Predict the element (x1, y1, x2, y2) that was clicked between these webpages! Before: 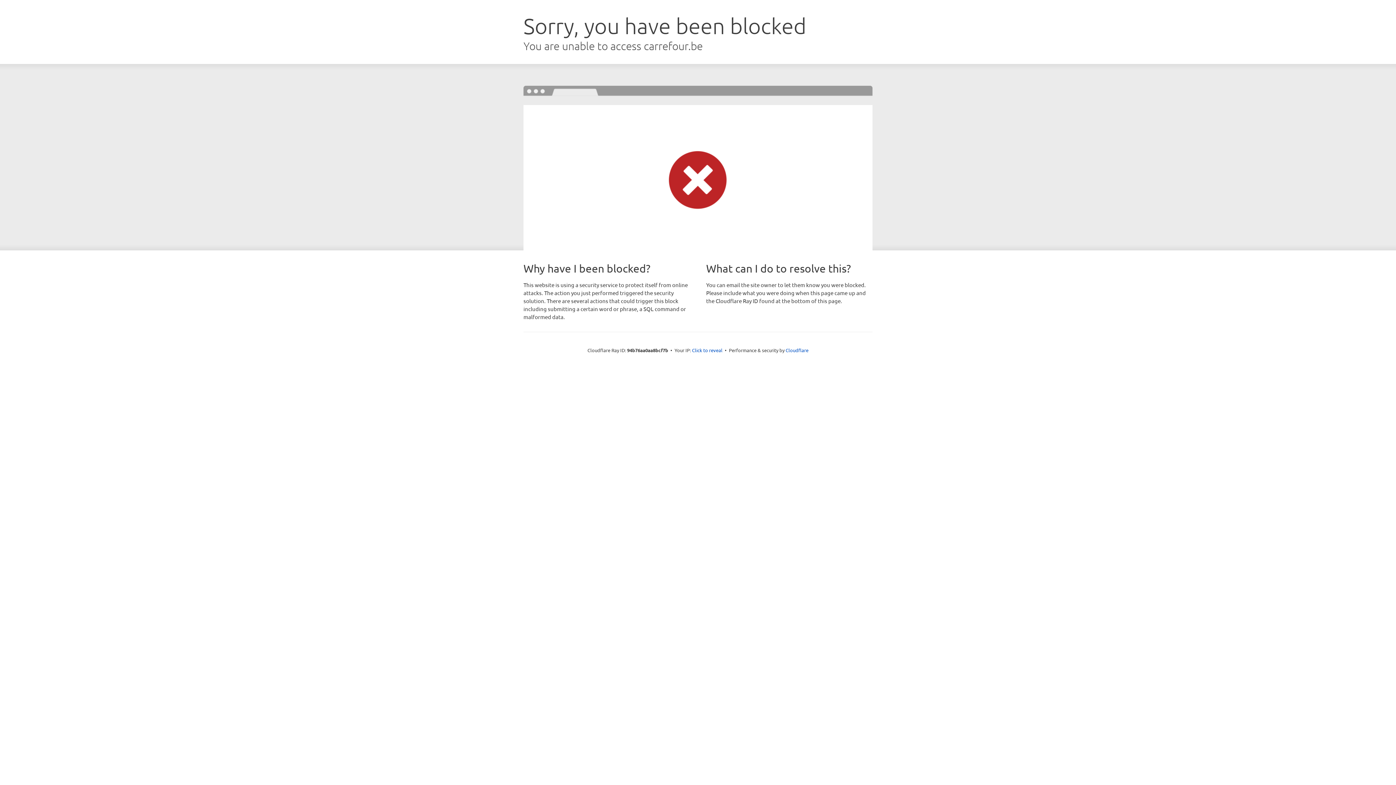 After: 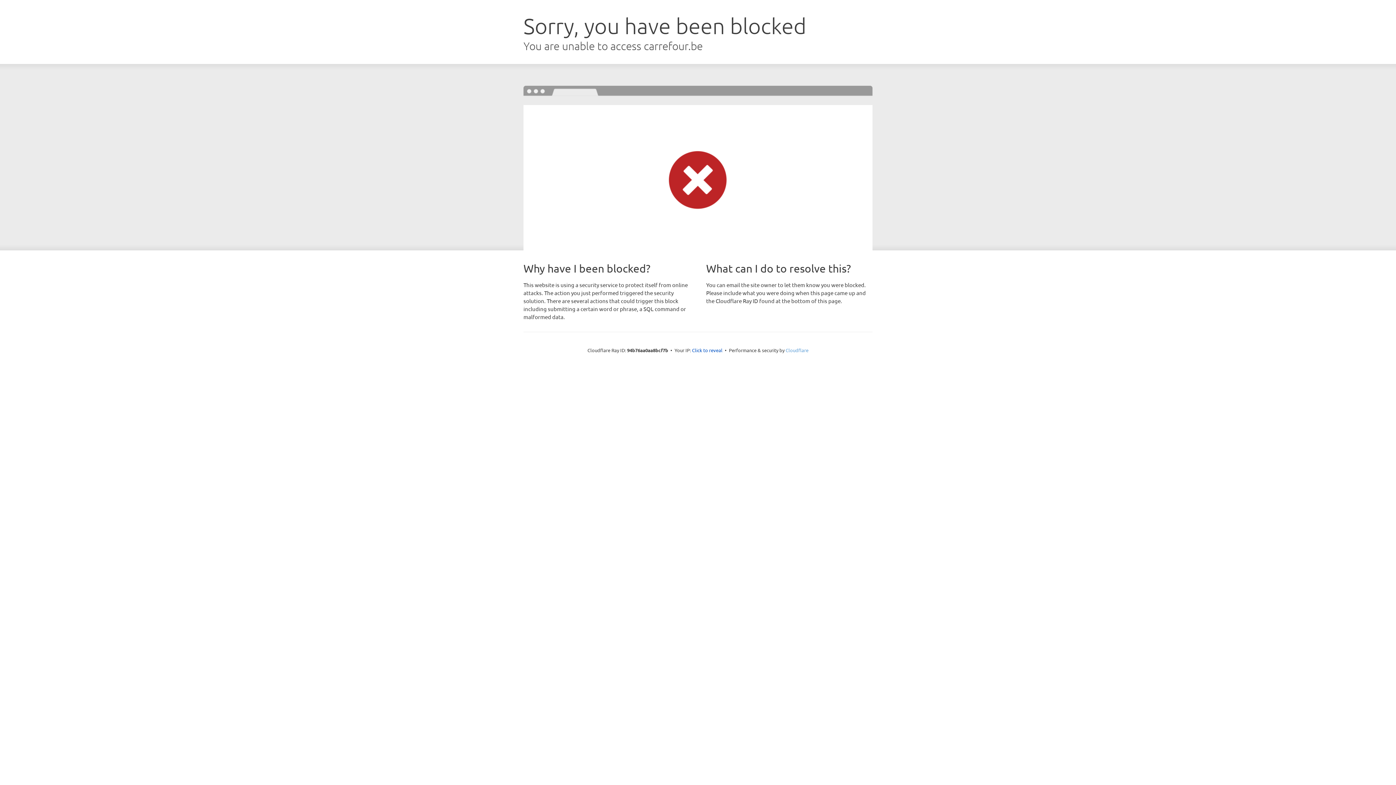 Action: bbox: (785, 347, 808, 353) label: Cloudflare